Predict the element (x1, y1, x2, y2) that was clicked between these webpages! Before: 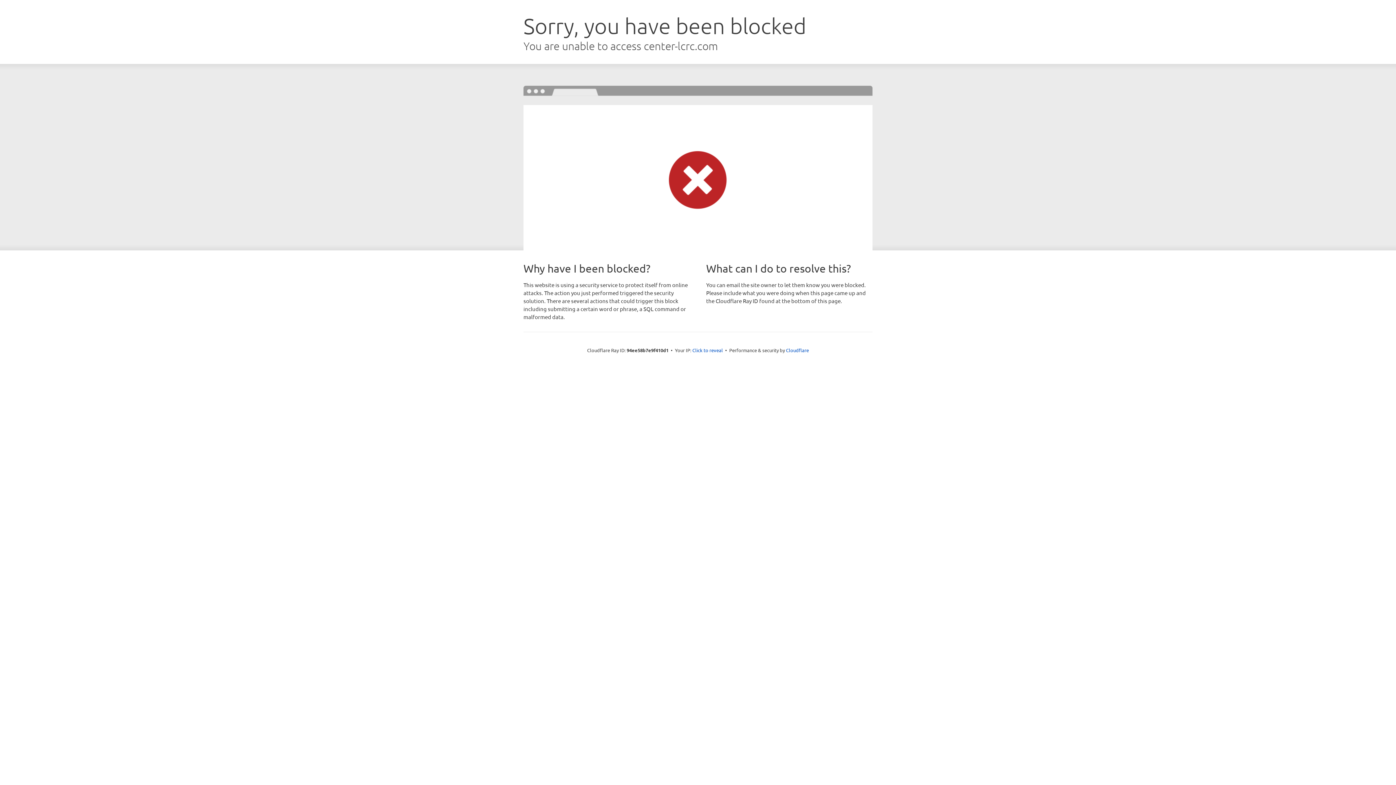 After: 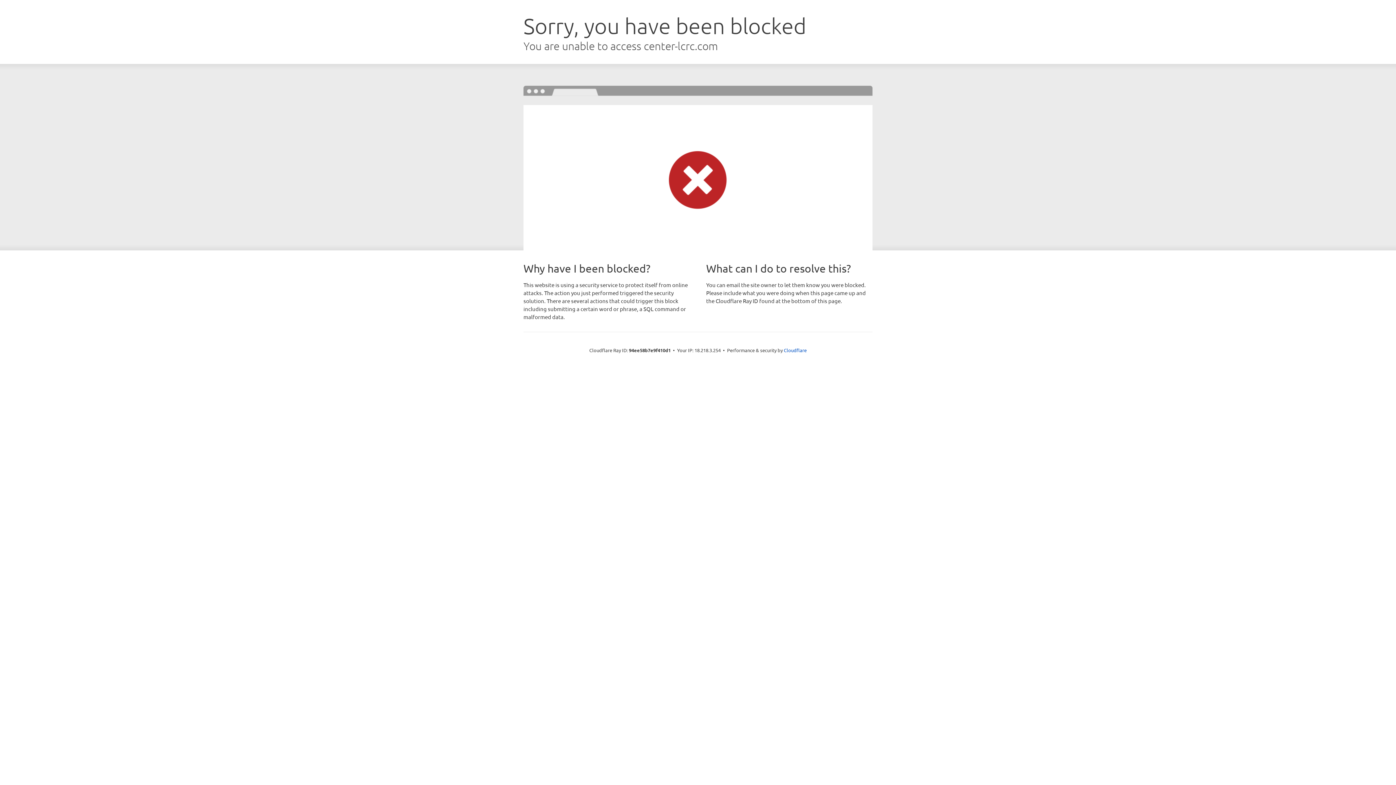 Action: bbox: (692, 346, 723, 353) label: Click to reveal